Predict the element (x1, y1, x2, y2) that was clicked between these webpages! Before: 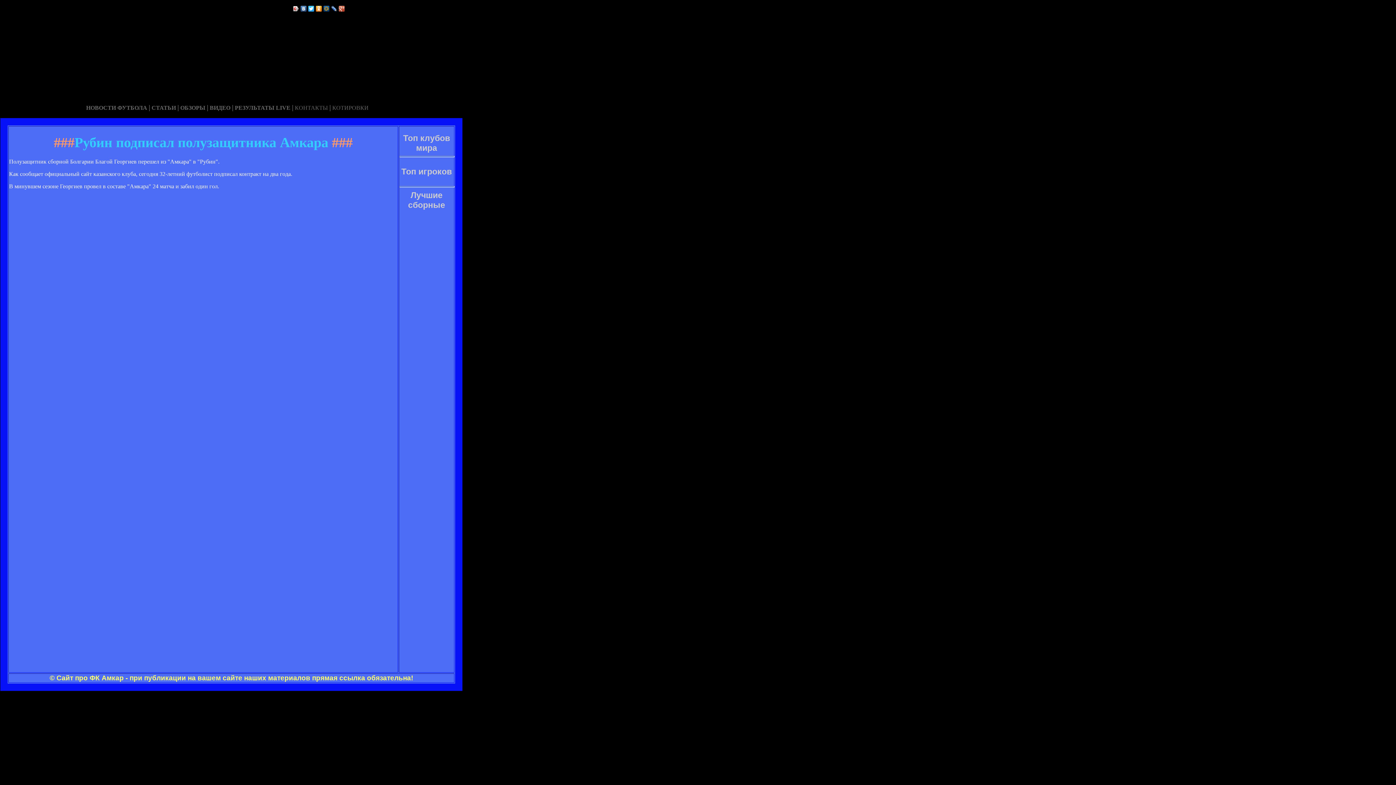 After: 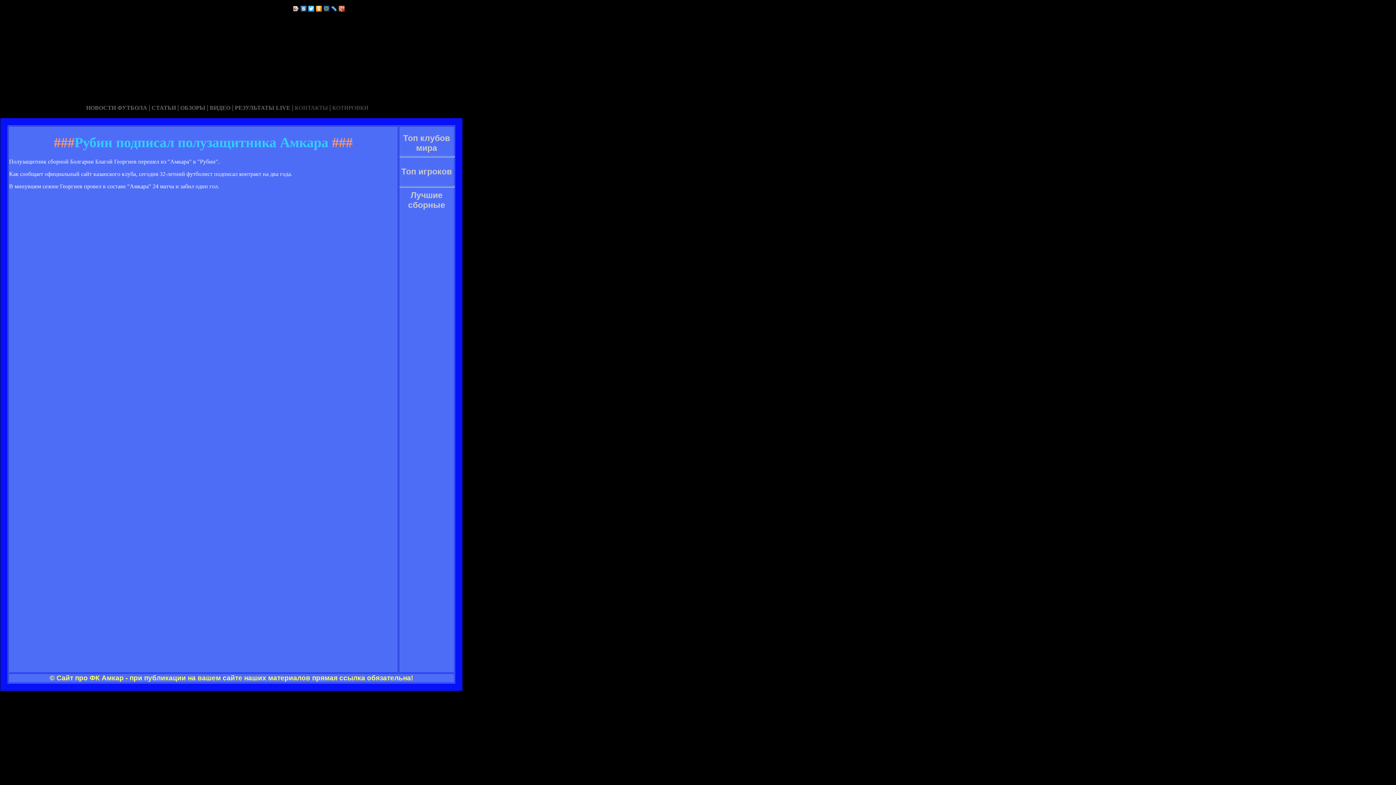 Action: bbox: (322, 4, 330, 13)